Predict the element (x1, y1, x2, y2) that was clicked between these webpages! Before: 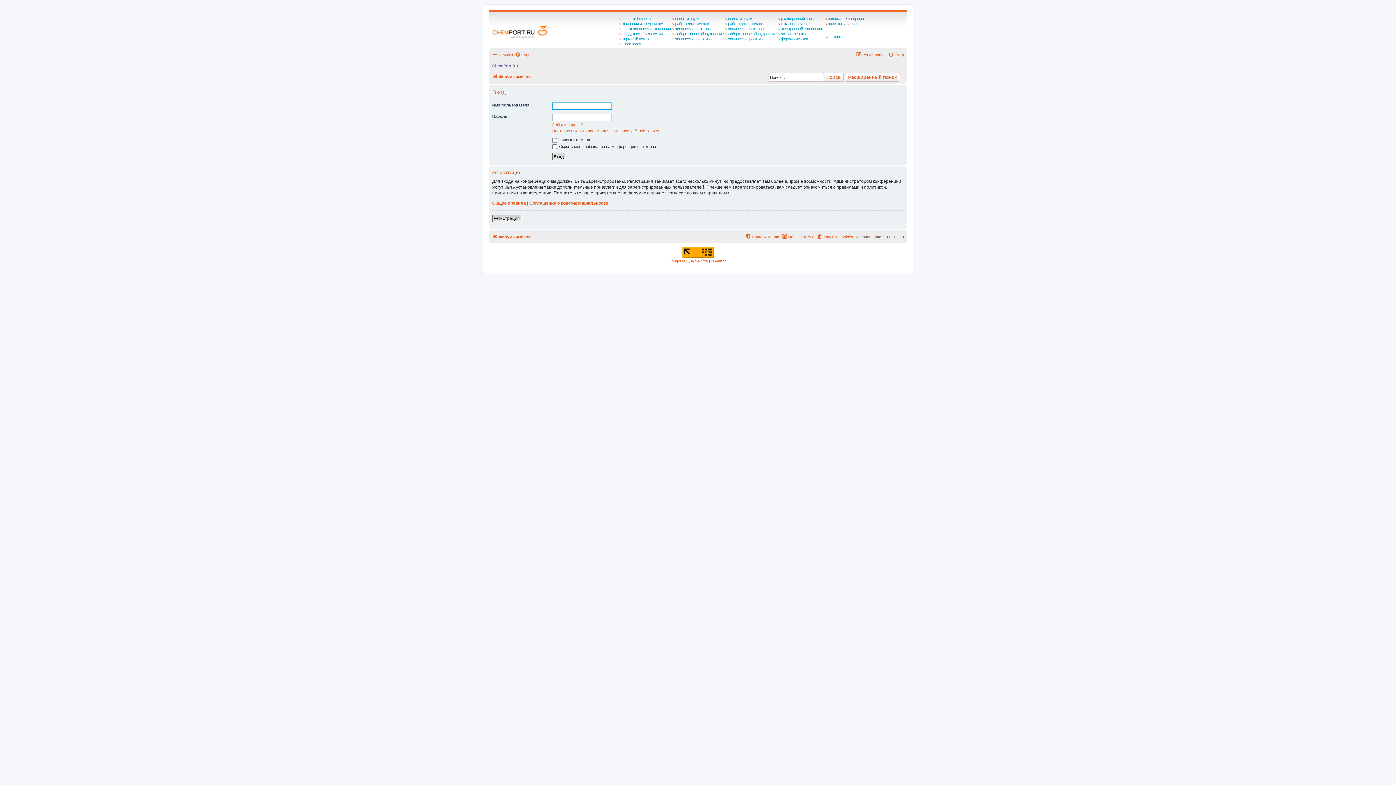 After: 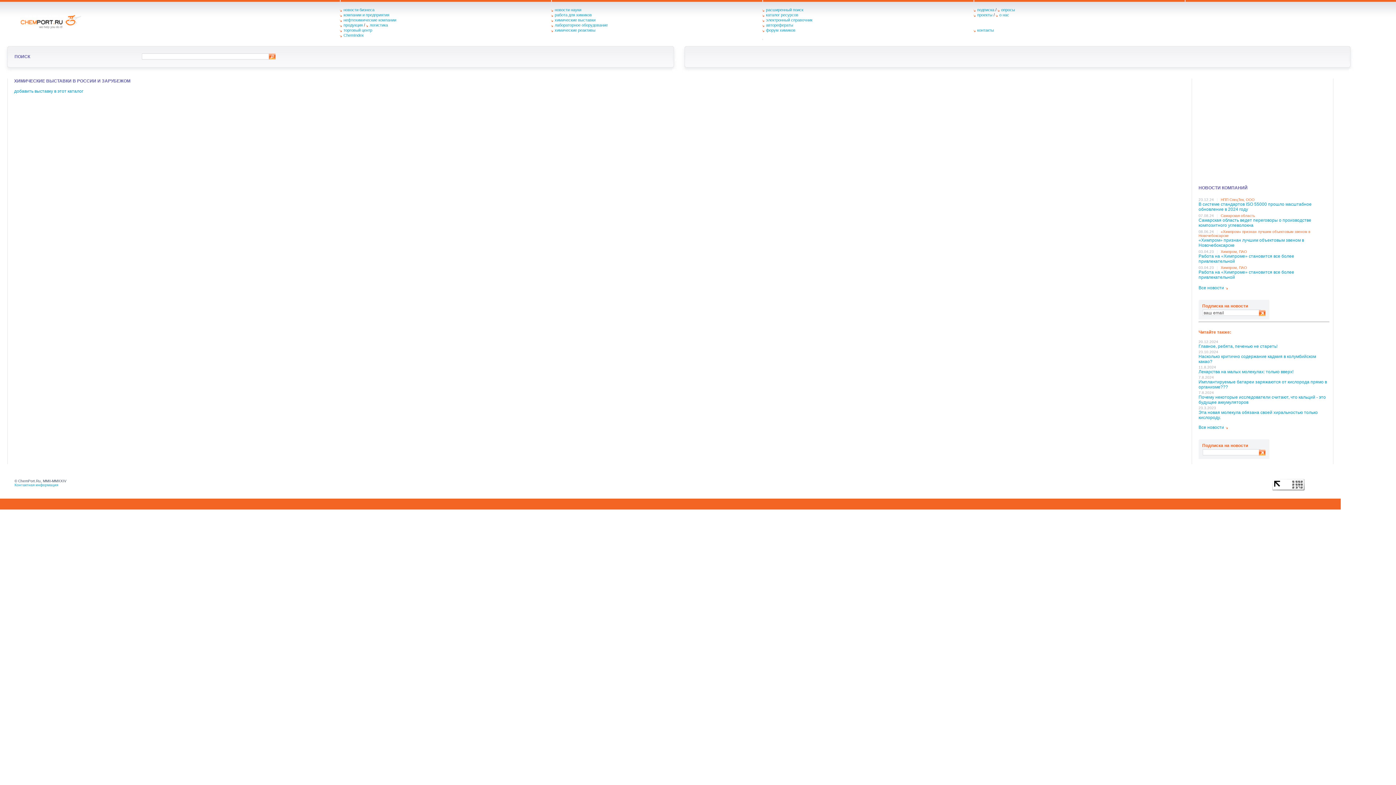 Action: label: химические выставки bbox: (725, 26, 766, 31)